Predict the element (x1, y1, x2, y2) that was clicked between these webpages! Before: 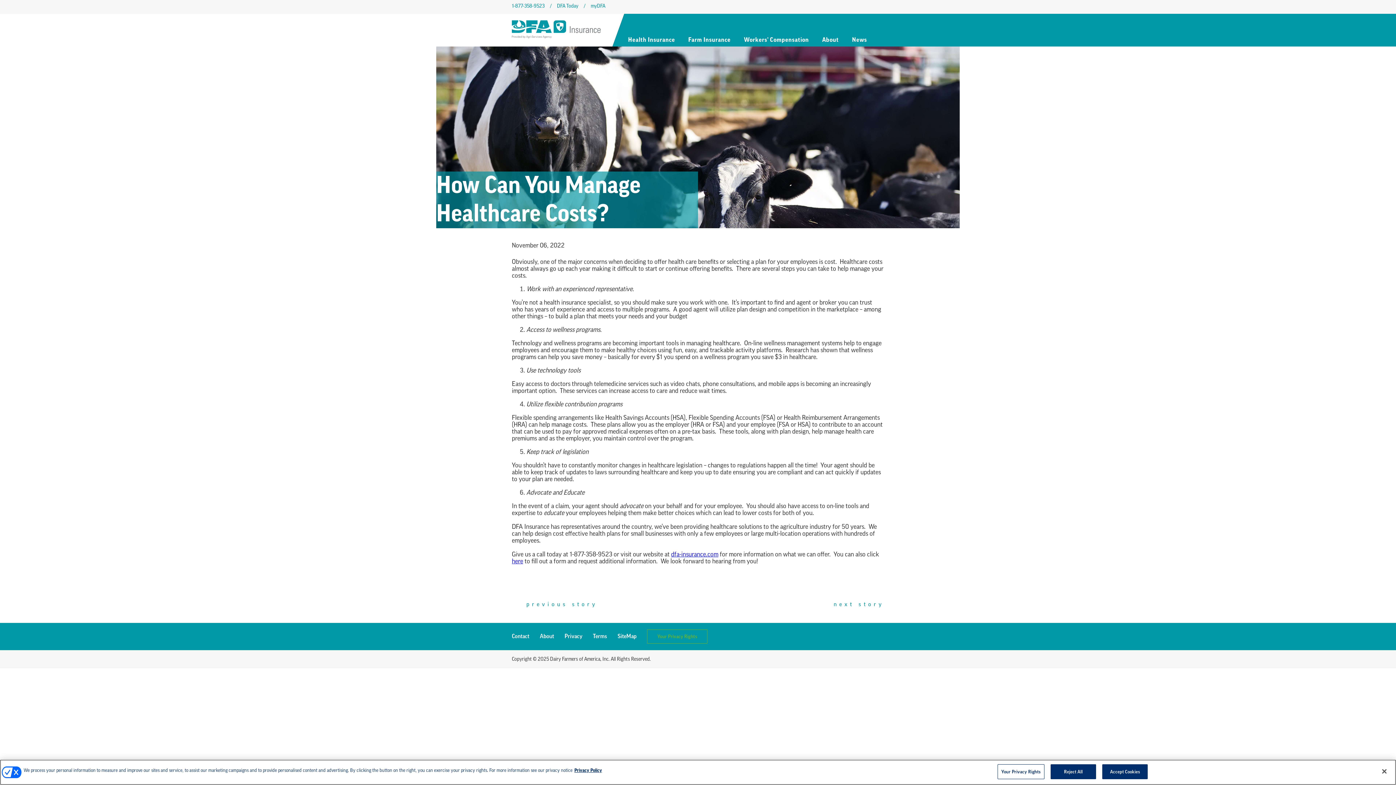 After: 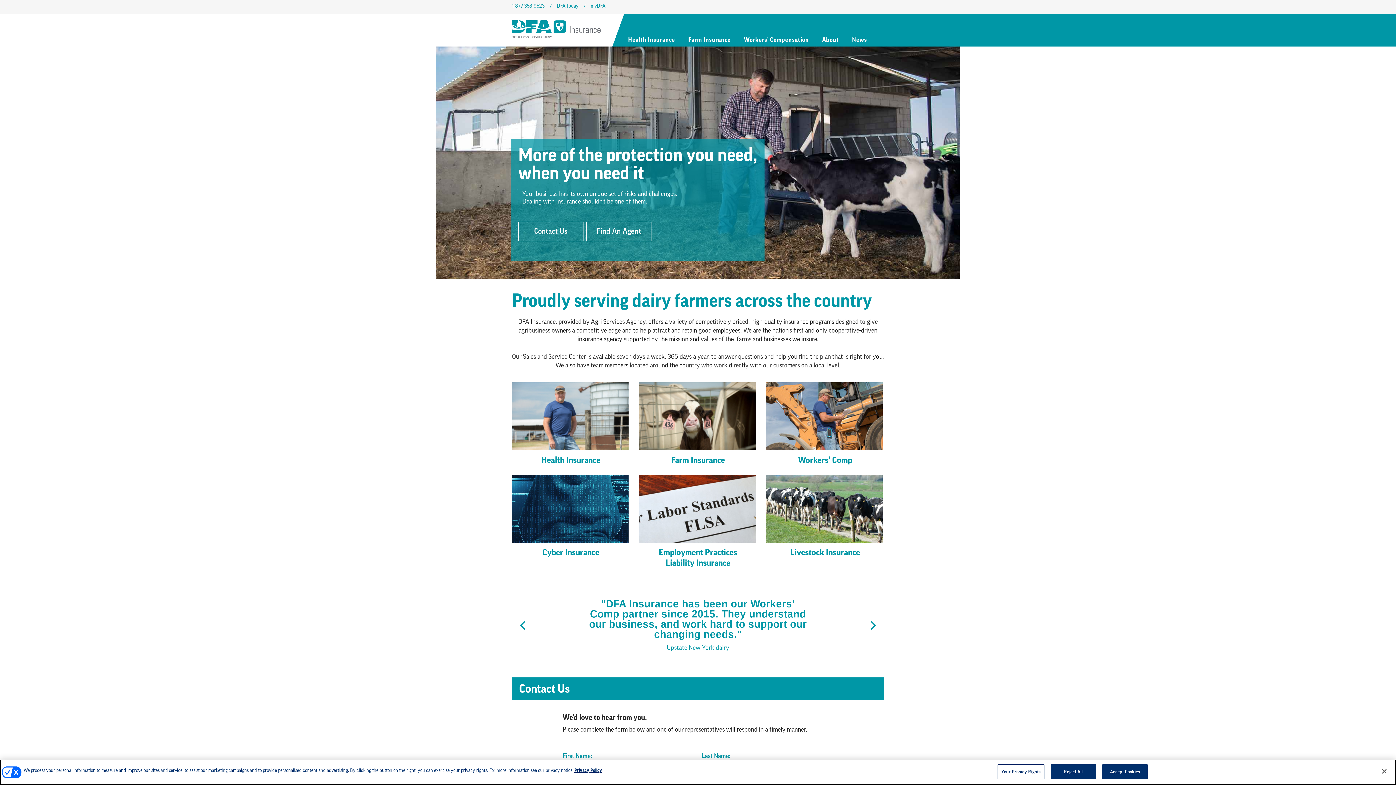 Action: bbox: (512, 20, 600, 39)